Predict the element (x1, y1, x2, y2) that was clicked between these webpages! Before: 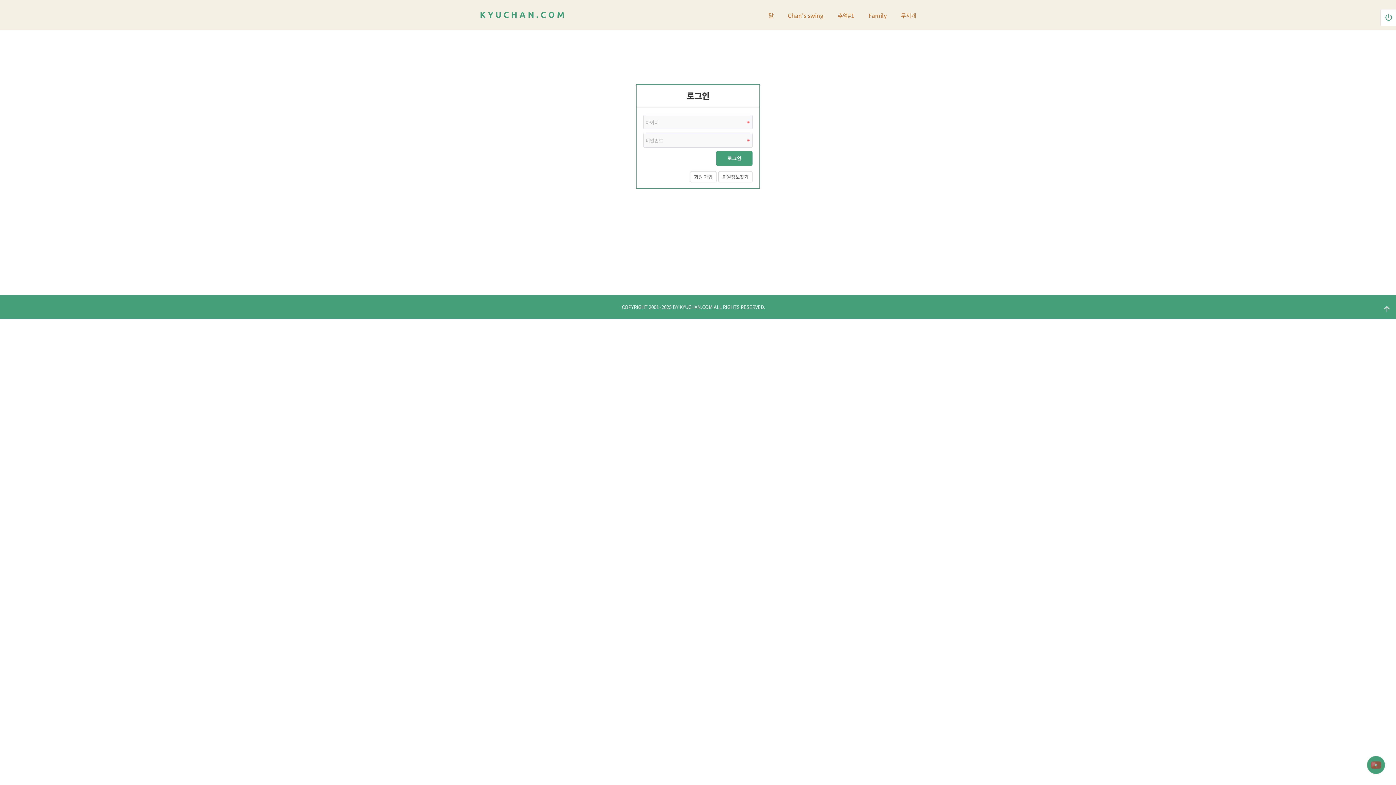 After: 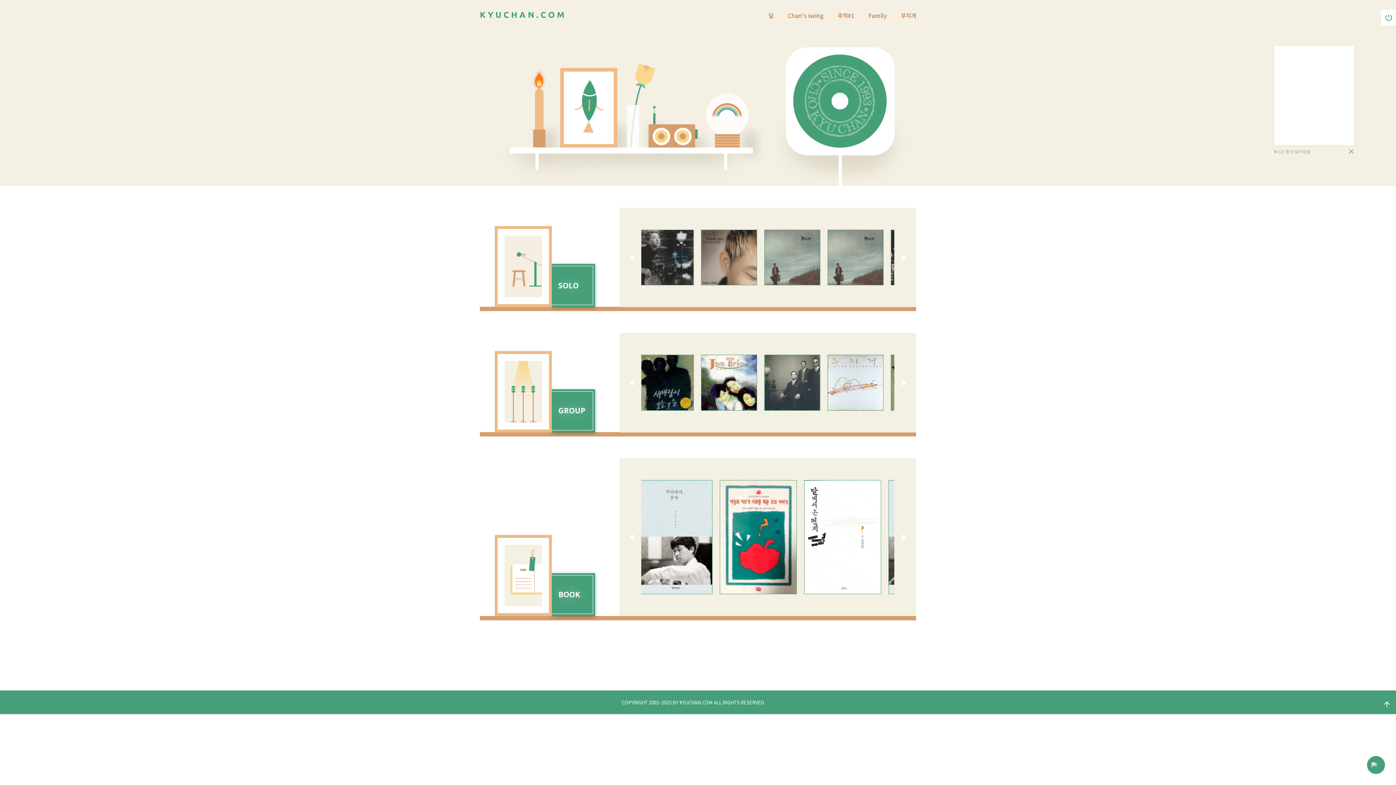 Action: label: K Y U C H A N . C O M bbox: (480, 10, 564, 19)